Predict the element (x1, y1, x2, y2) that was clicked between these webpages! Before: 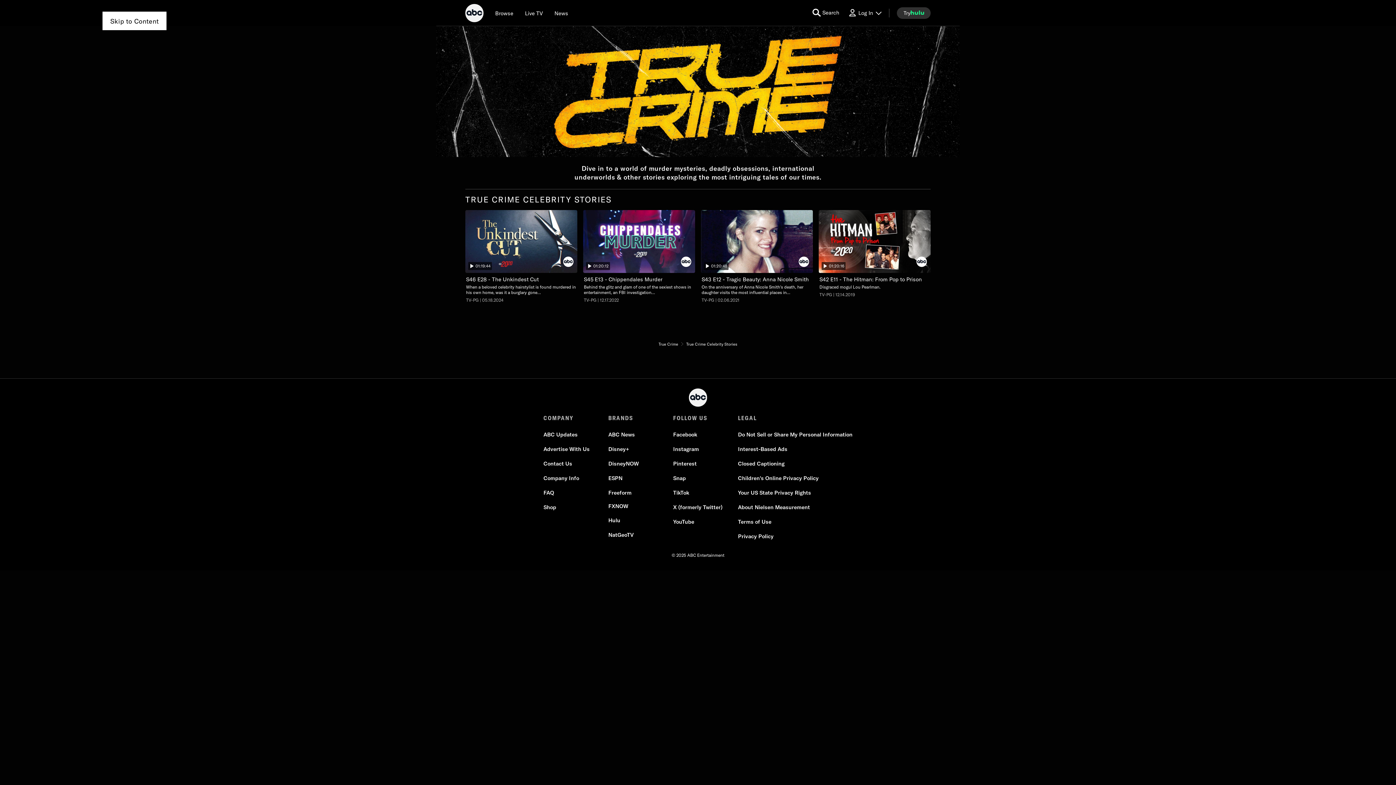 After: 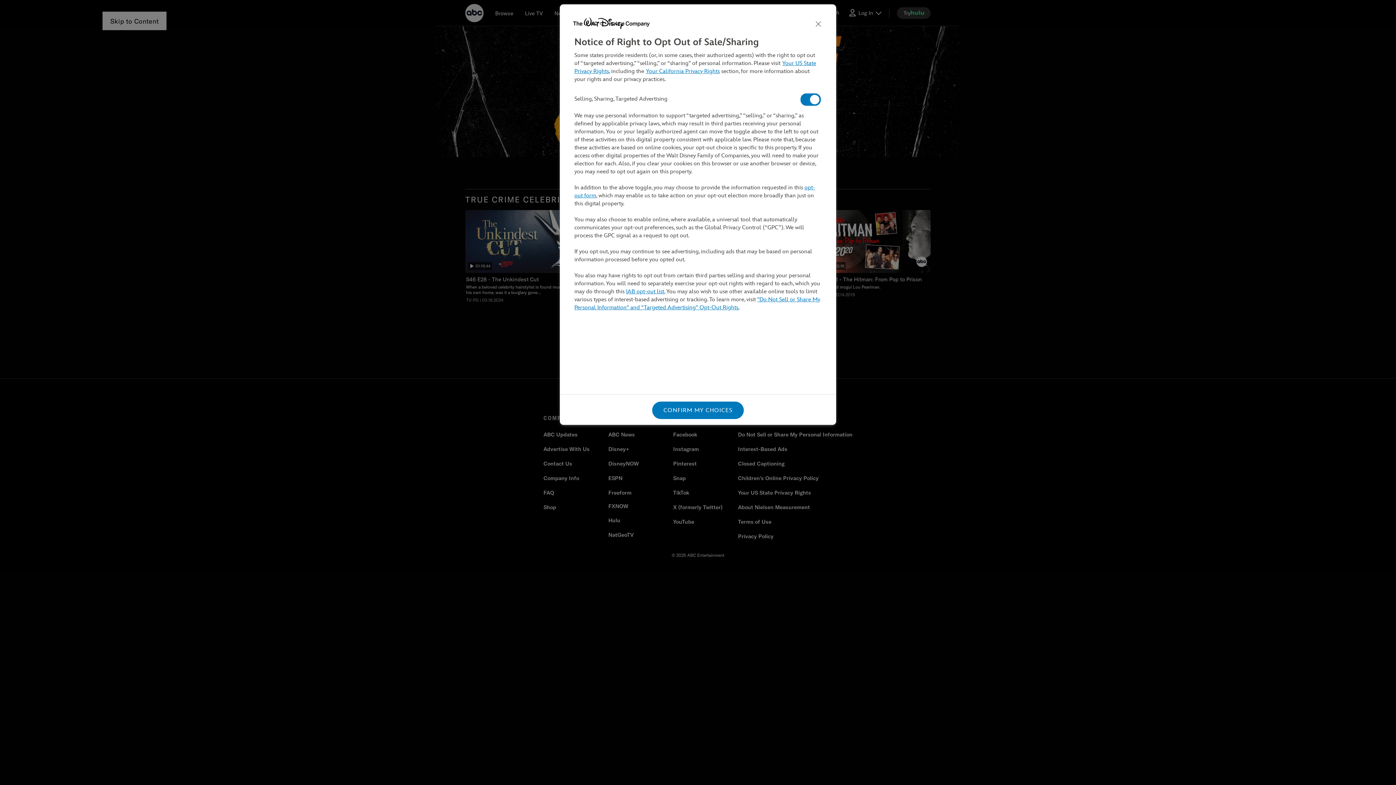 Action: bbox: (738, 431, 852, 438) label: Do Not Sell or Share My Personal Information